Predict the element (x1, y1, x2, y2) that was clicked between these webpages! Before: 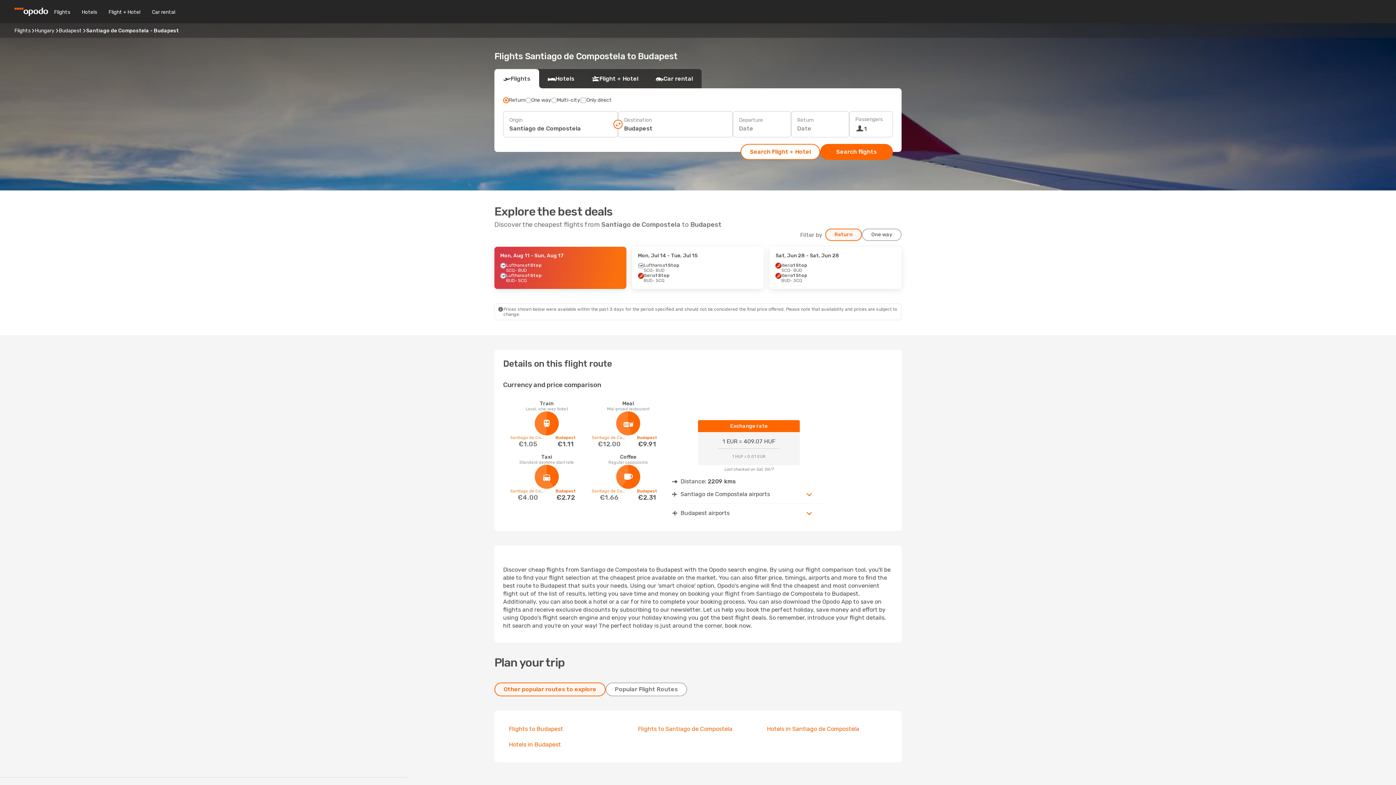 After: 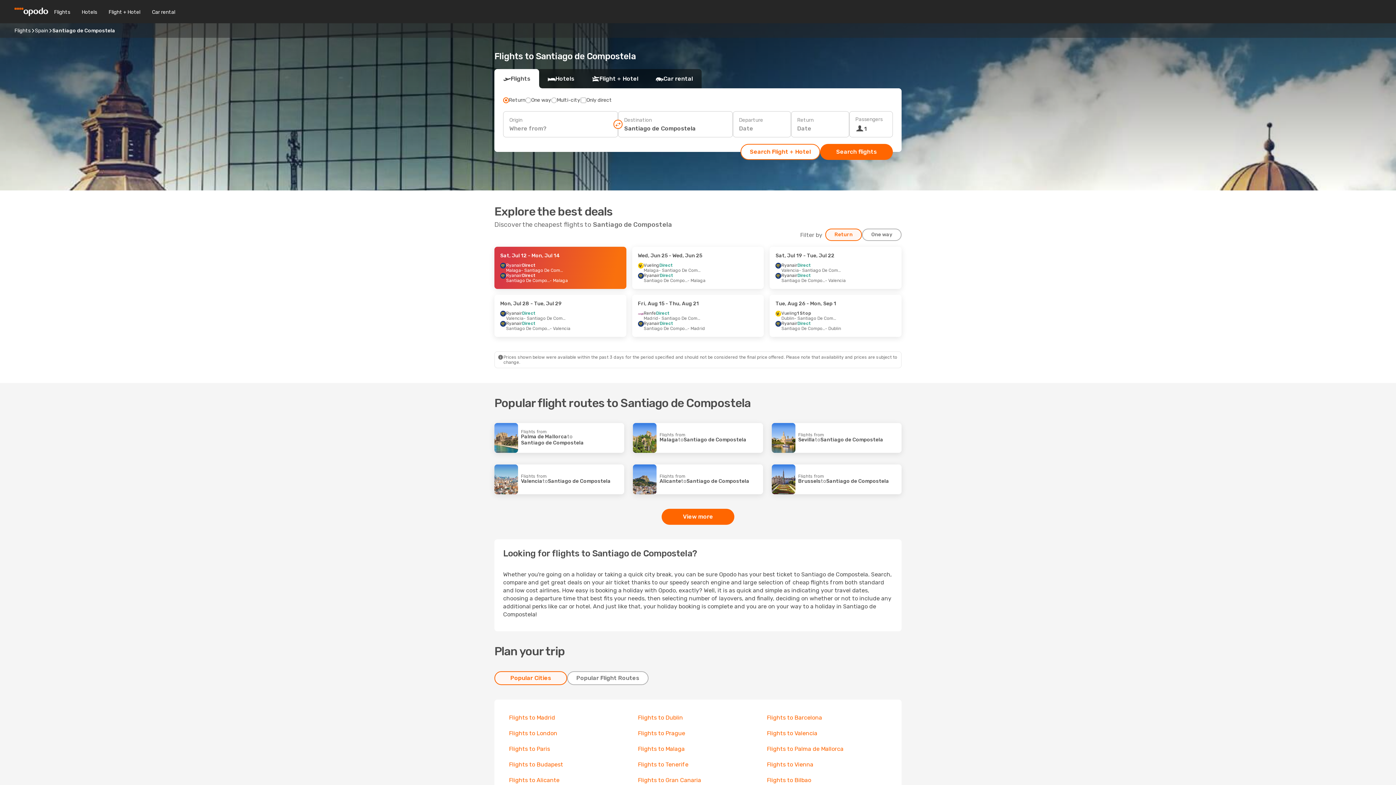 Action: bbox: (638, 725, 732, 732) label: Flights to Santiago de Compostela